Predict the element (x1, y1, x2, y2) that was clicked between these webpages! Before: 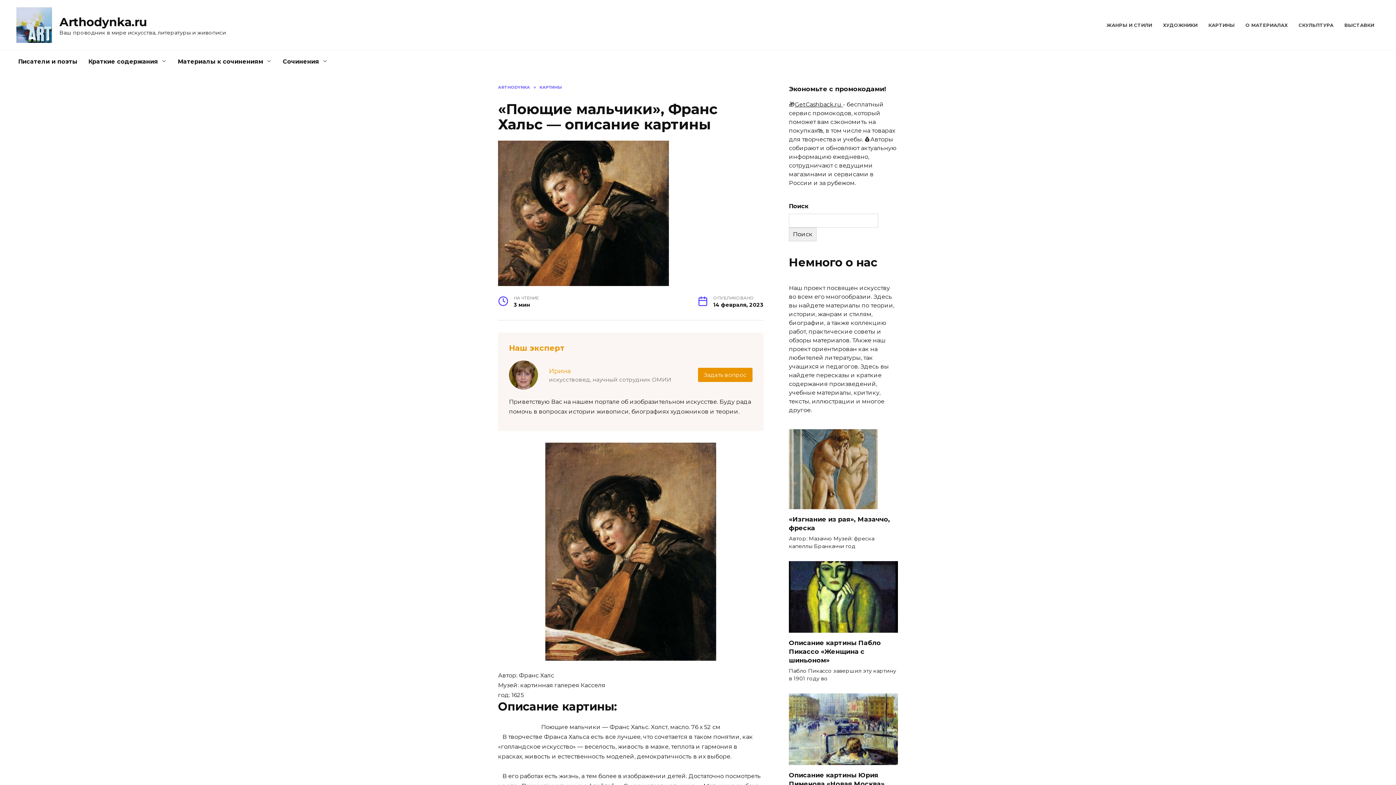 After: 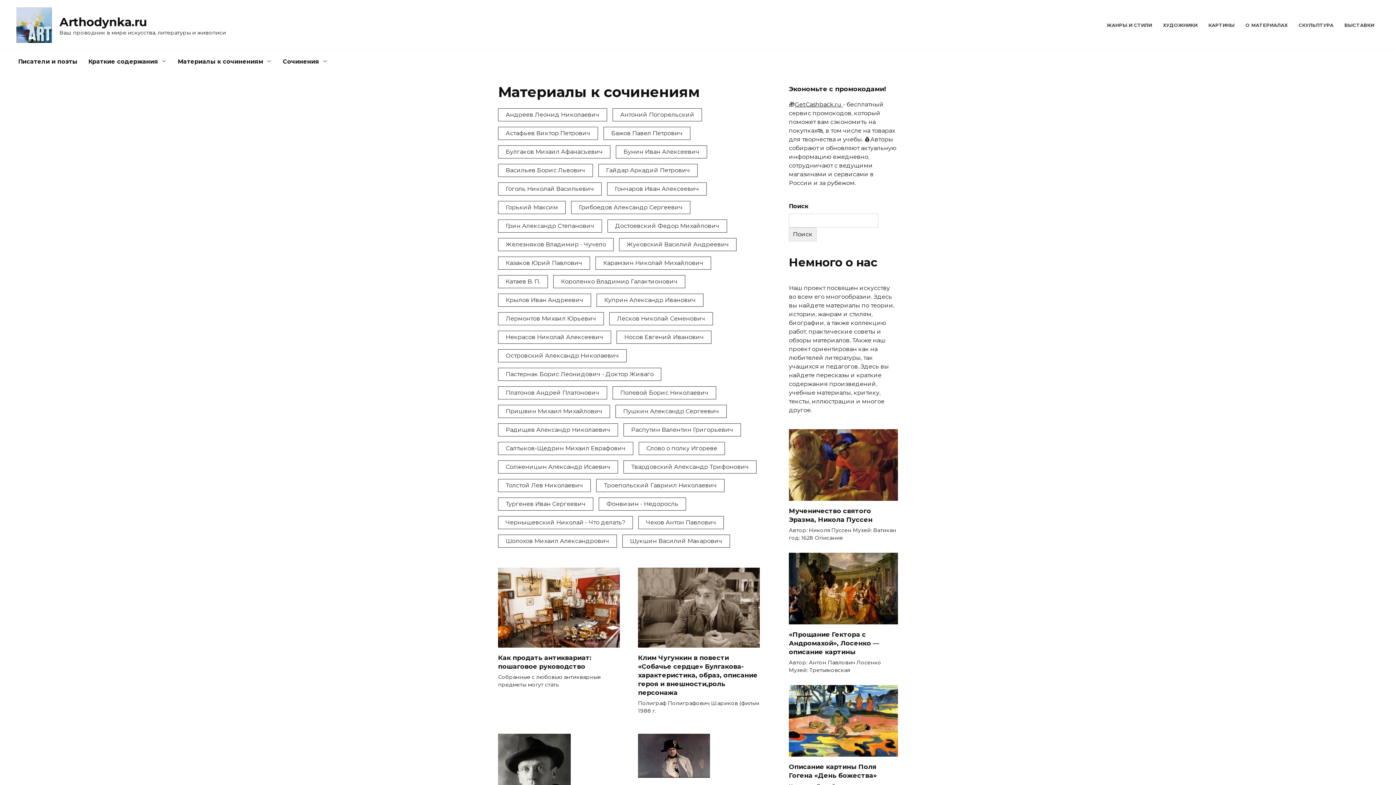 Action: bbox: (172, 50, 277, 73) label: Материалы к сочинениям